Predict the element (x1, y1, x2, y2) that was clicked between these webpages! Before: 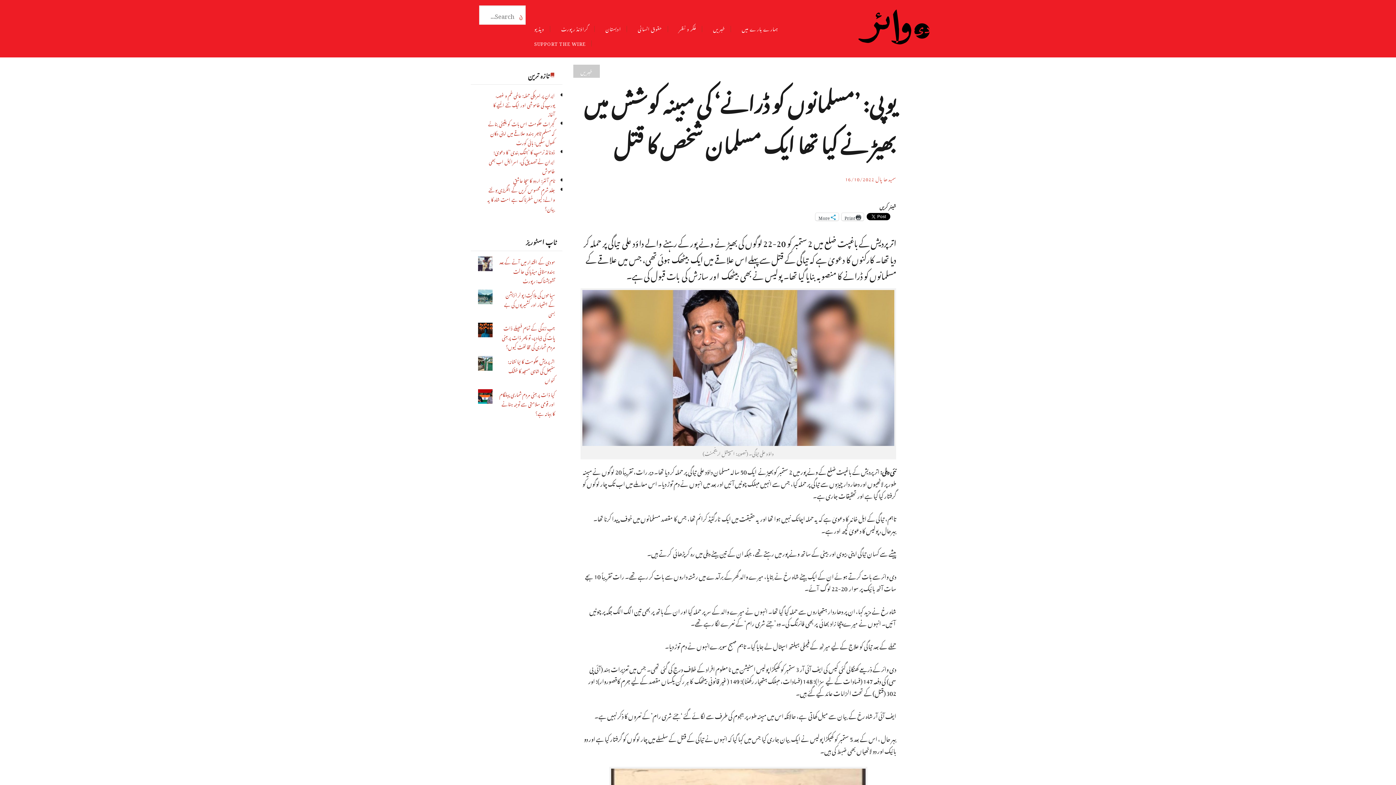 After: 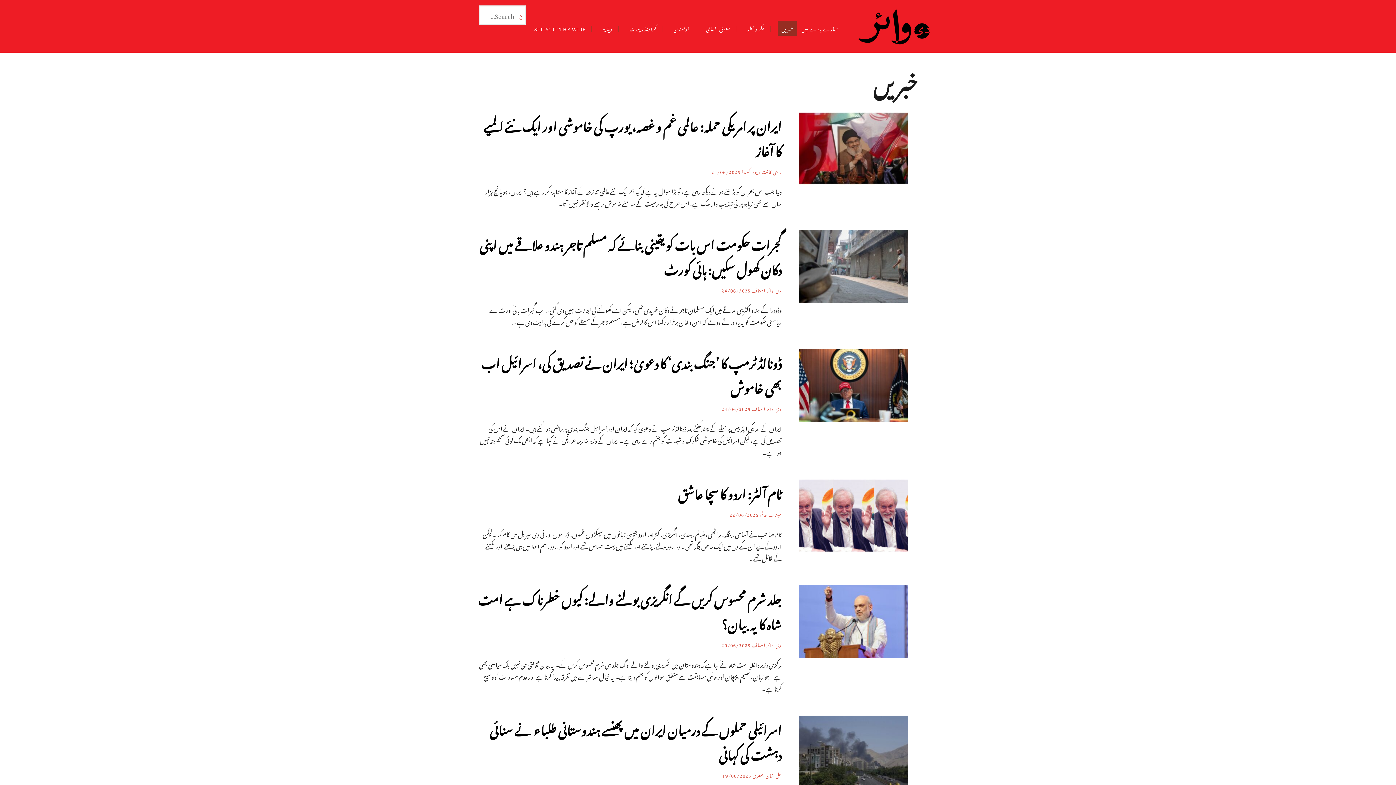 Action: label: خبریں bbox: (709, 21, 737, 35)